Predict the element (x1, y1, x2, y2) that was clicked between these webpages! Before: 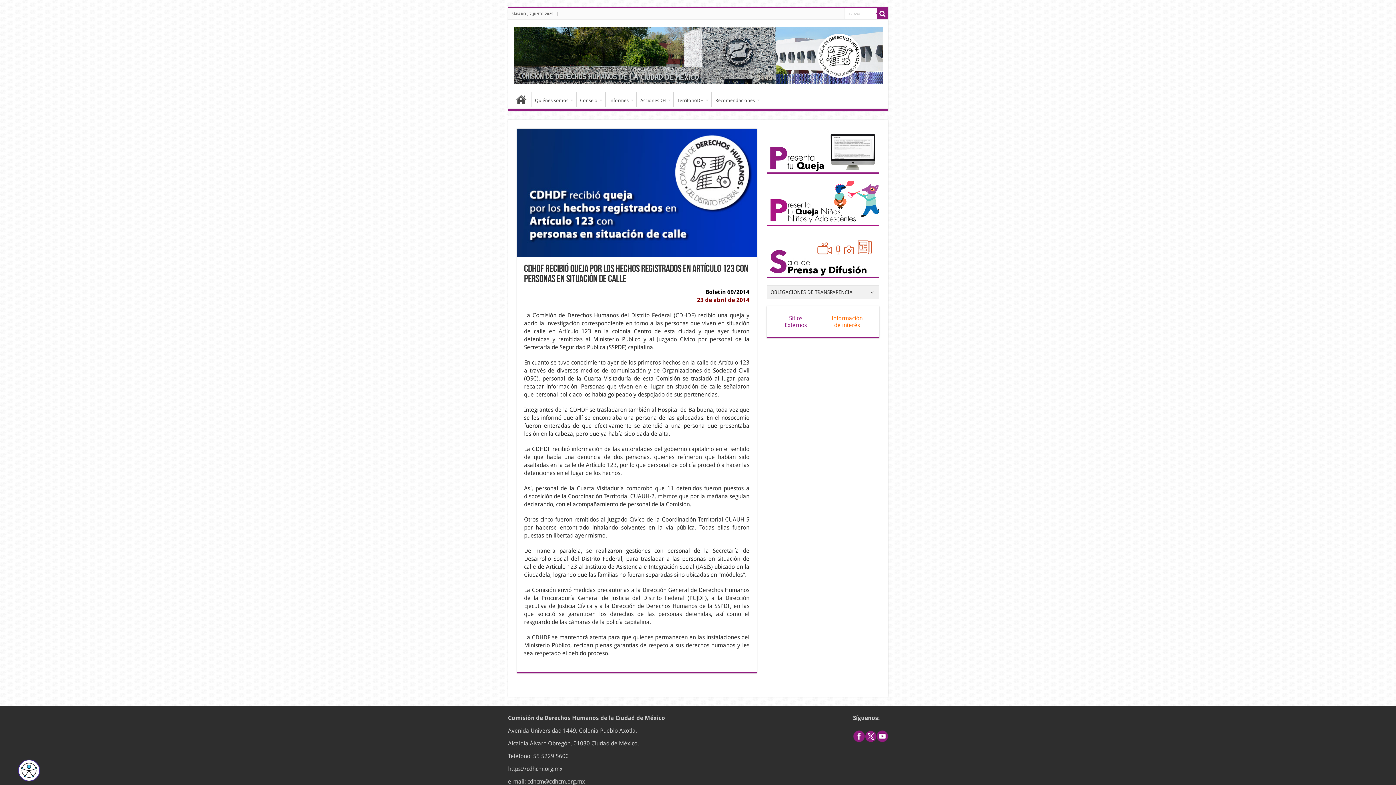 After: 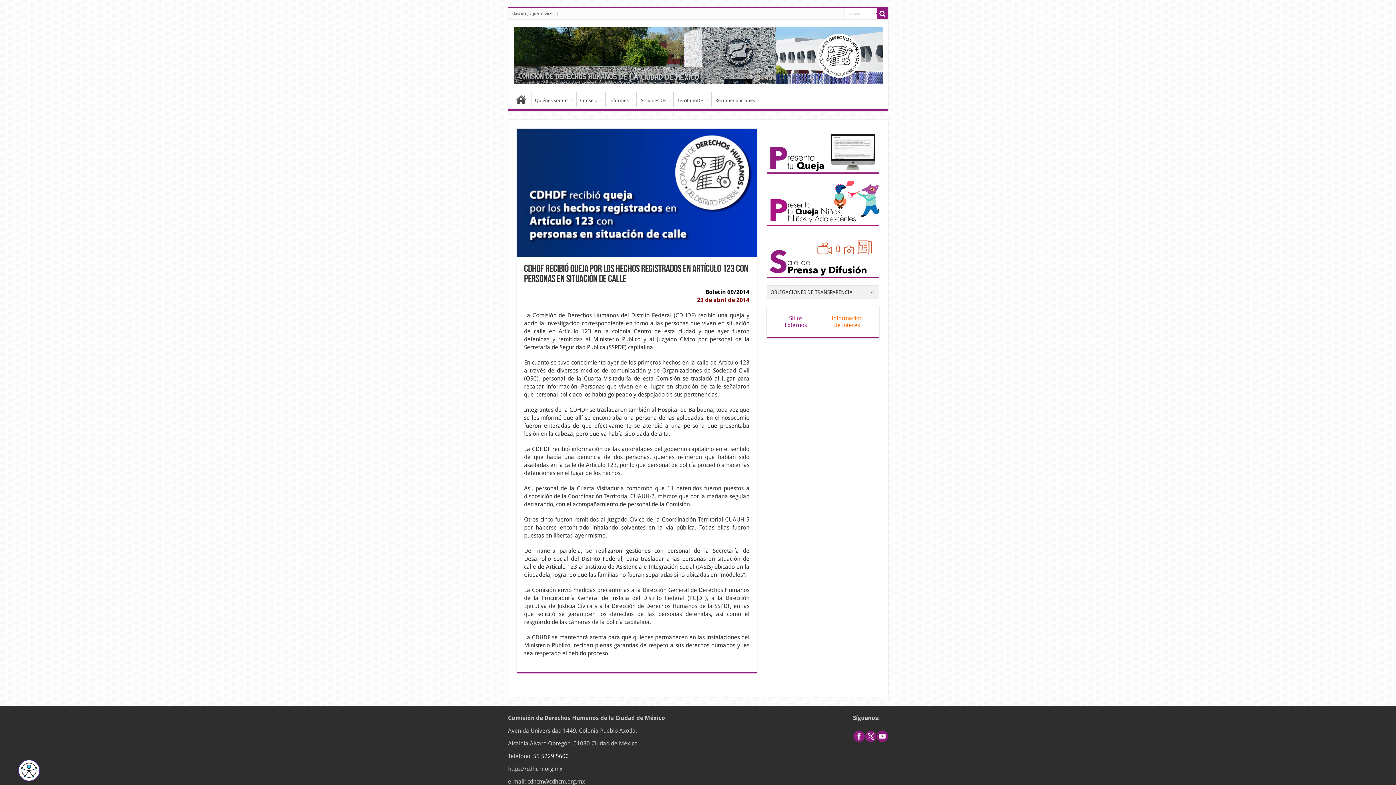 Action: bbox: (533, 753, 568, 760) label: 55 5229 5600